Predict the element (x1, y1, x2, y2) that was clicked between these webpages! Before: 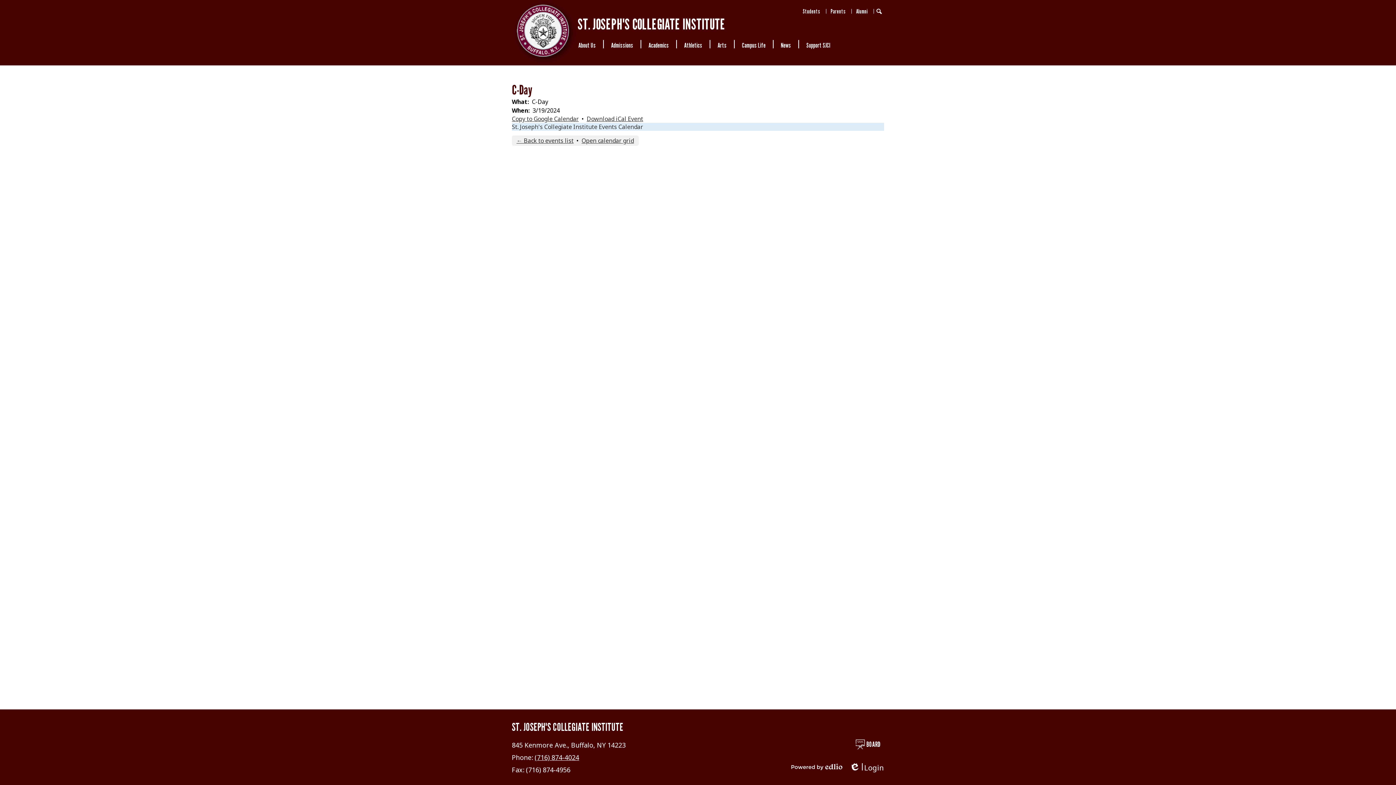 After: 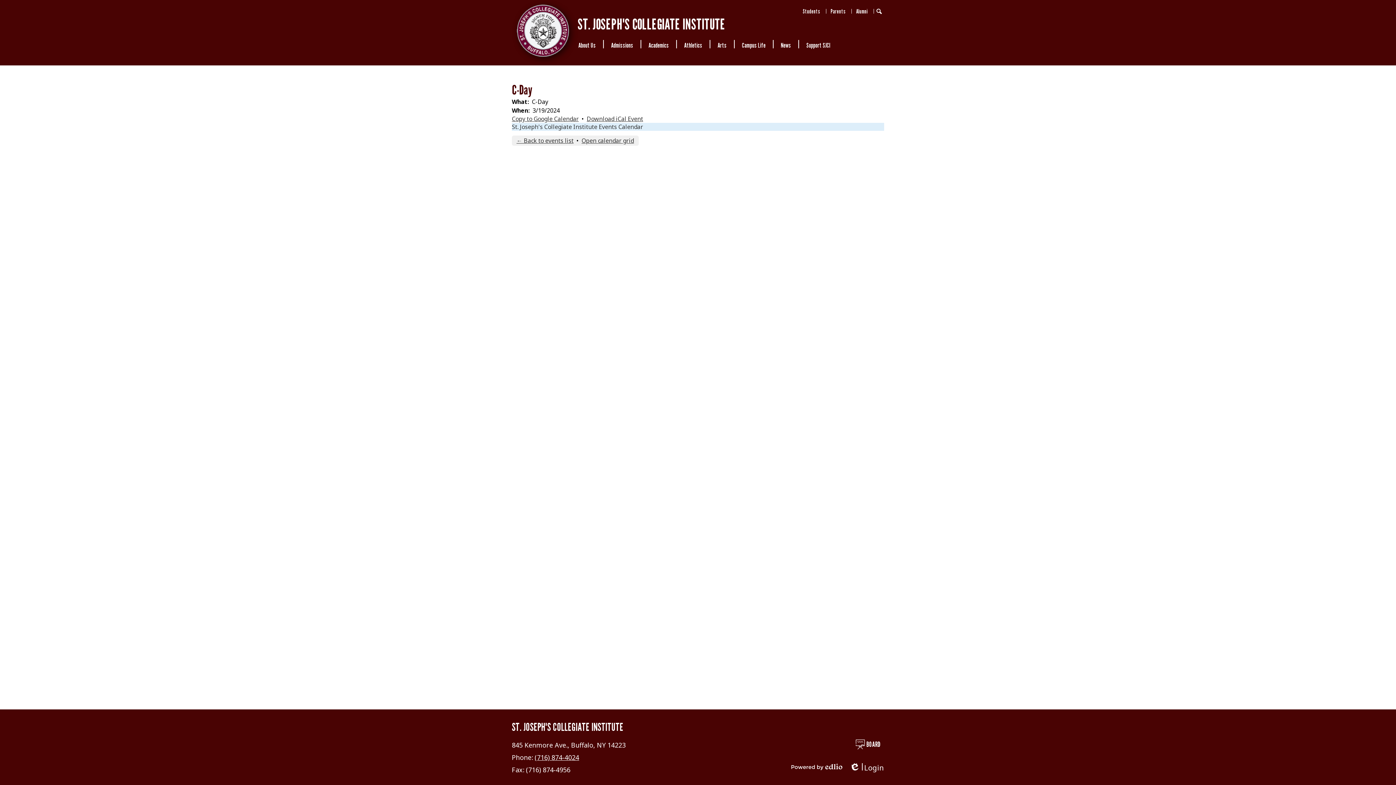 Action: bbox: (534, 753, 579, 762) label: (716) 874-4024